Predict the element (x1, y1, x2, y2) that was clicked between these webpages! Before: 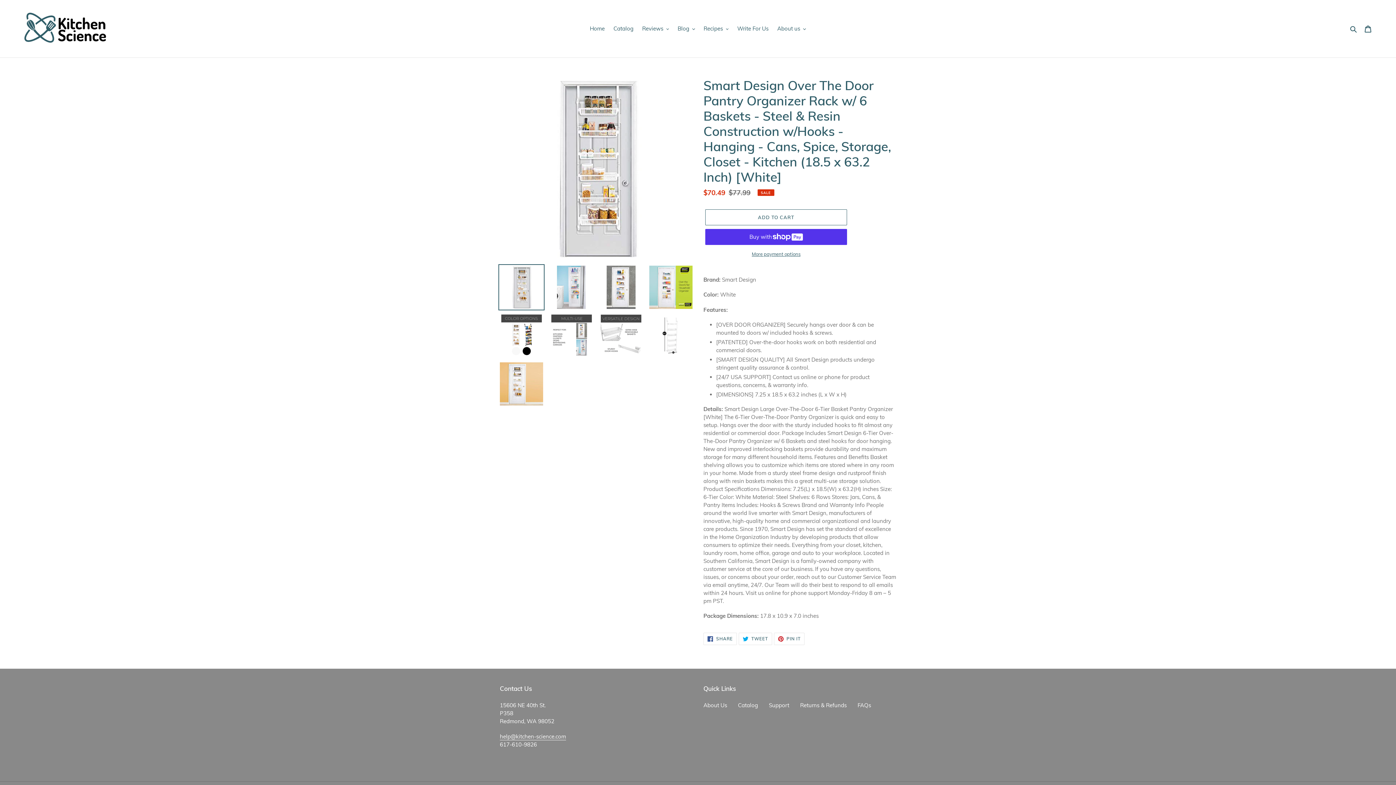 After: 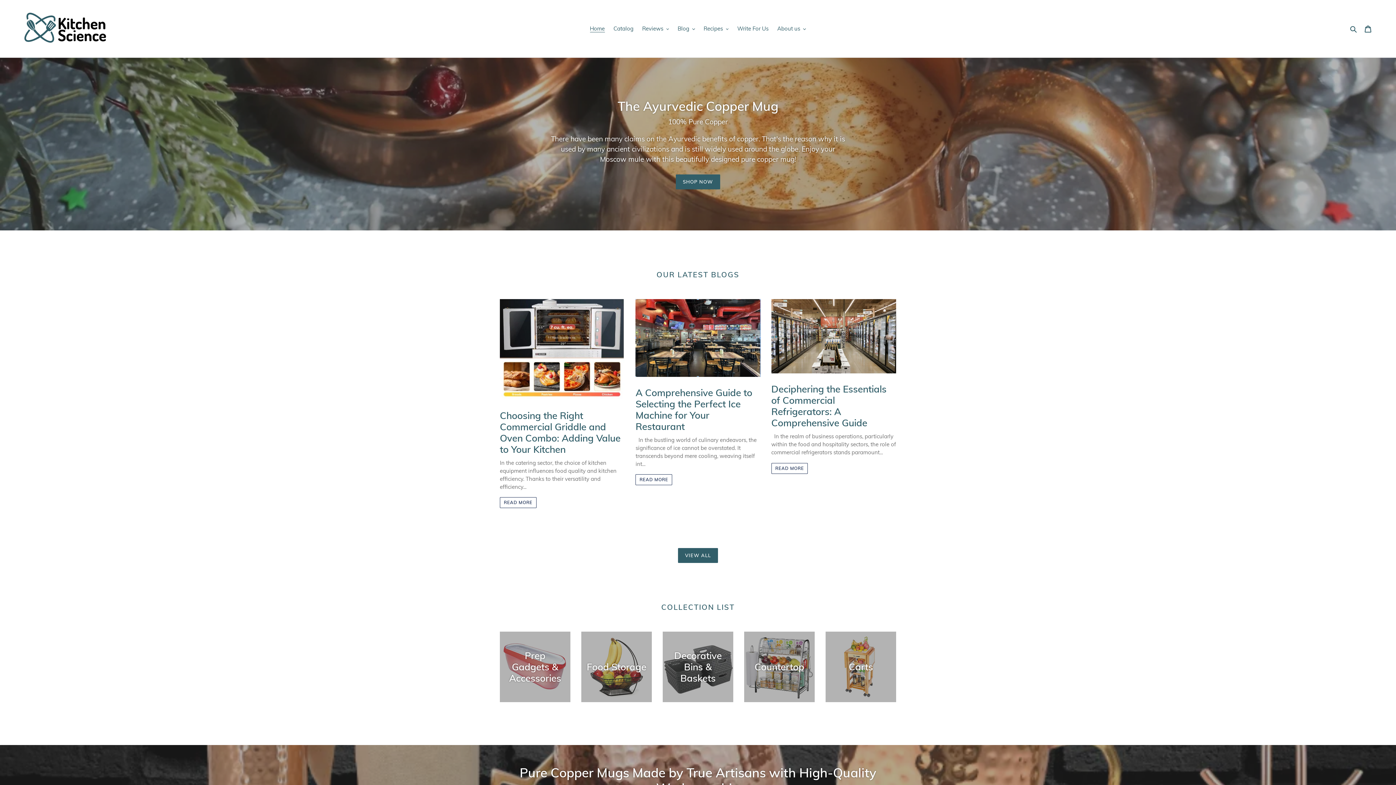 Action: bbox: (20, 5, 358, 51)